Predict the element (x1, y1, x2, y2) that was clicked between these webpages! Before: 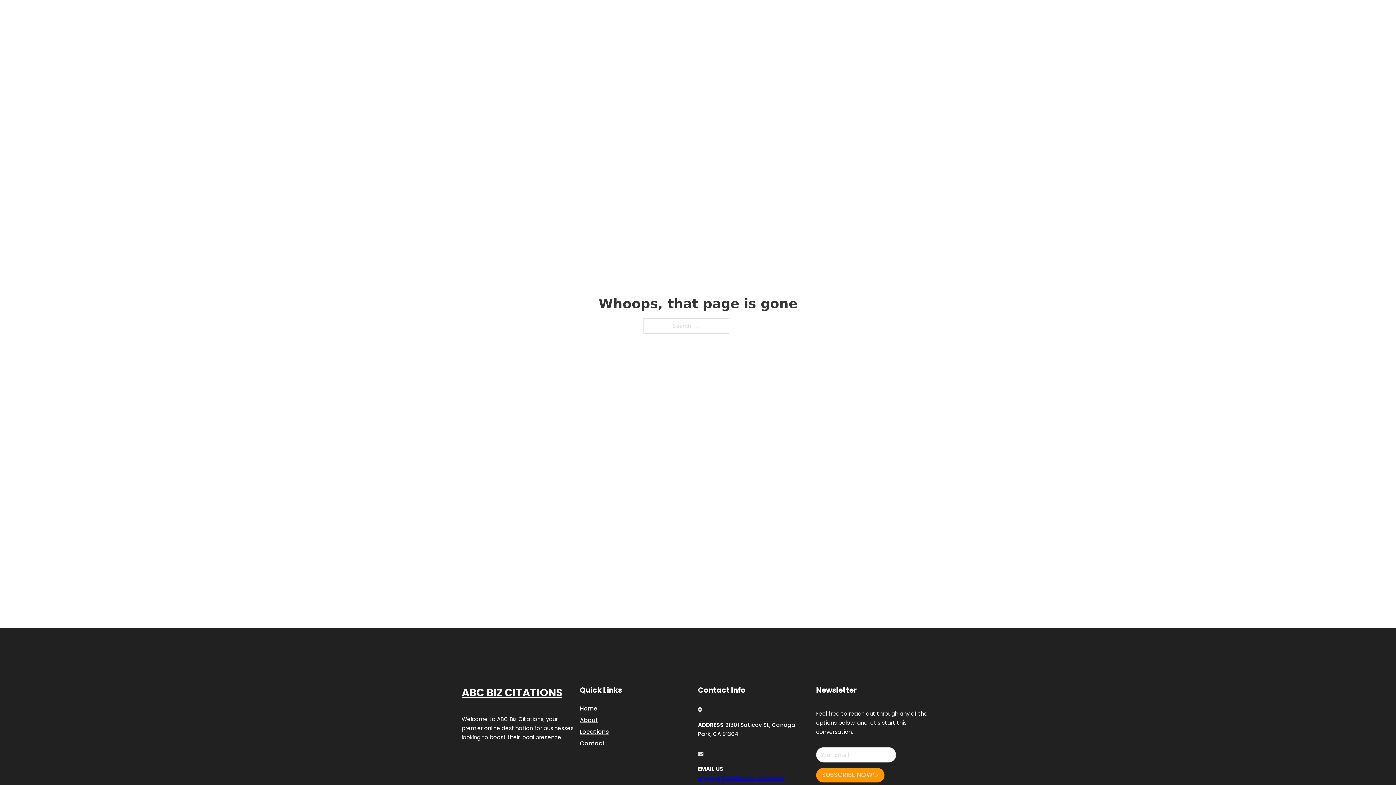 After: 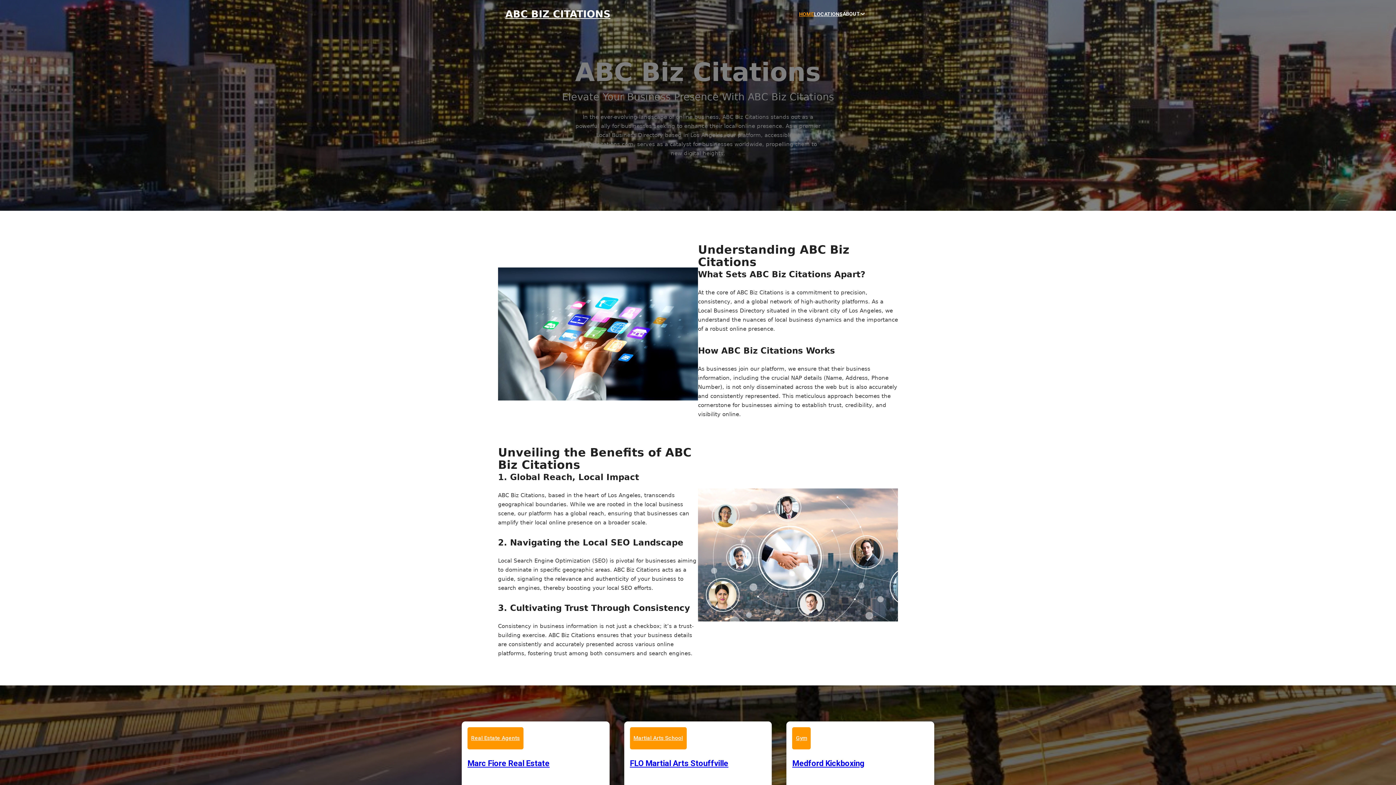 Action: bbox: (580, 703, 597, 713) label: Home